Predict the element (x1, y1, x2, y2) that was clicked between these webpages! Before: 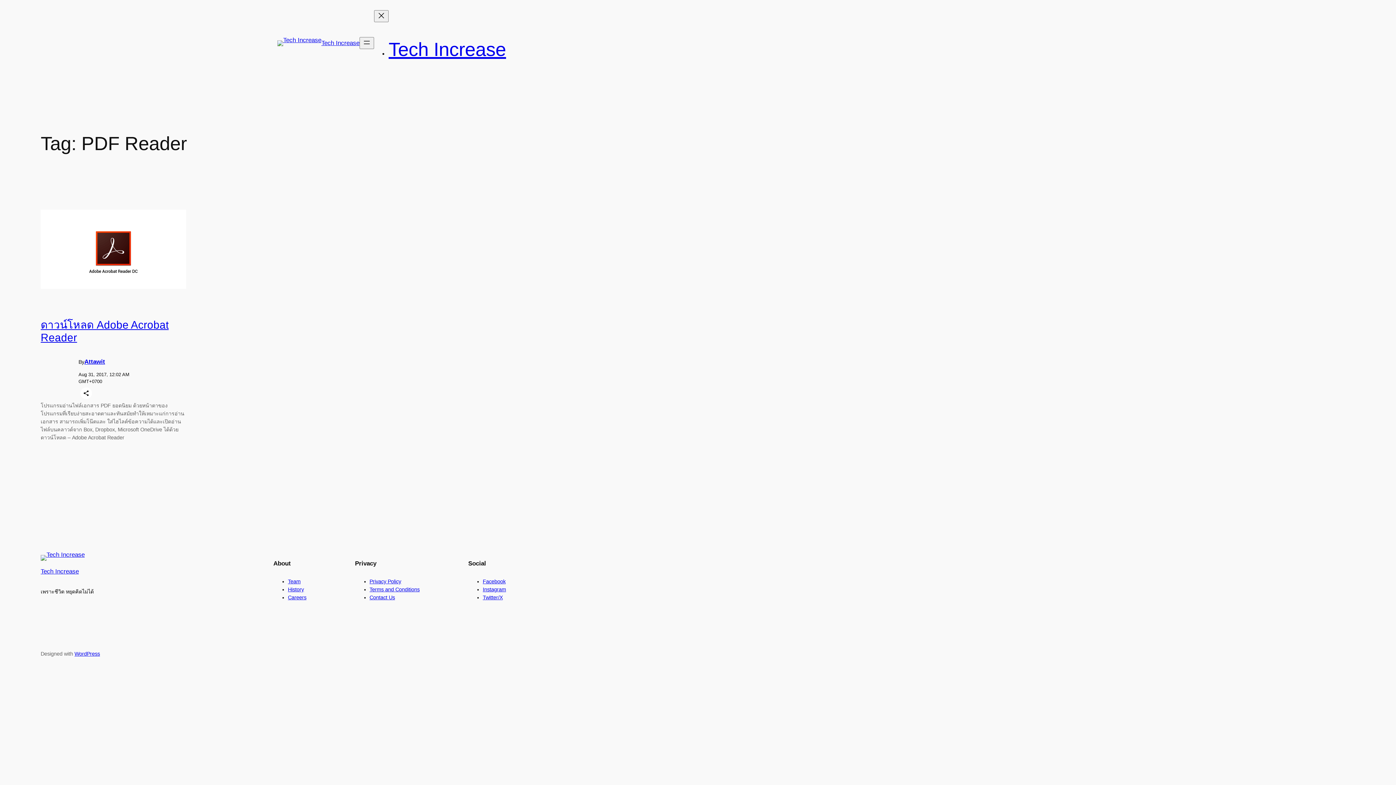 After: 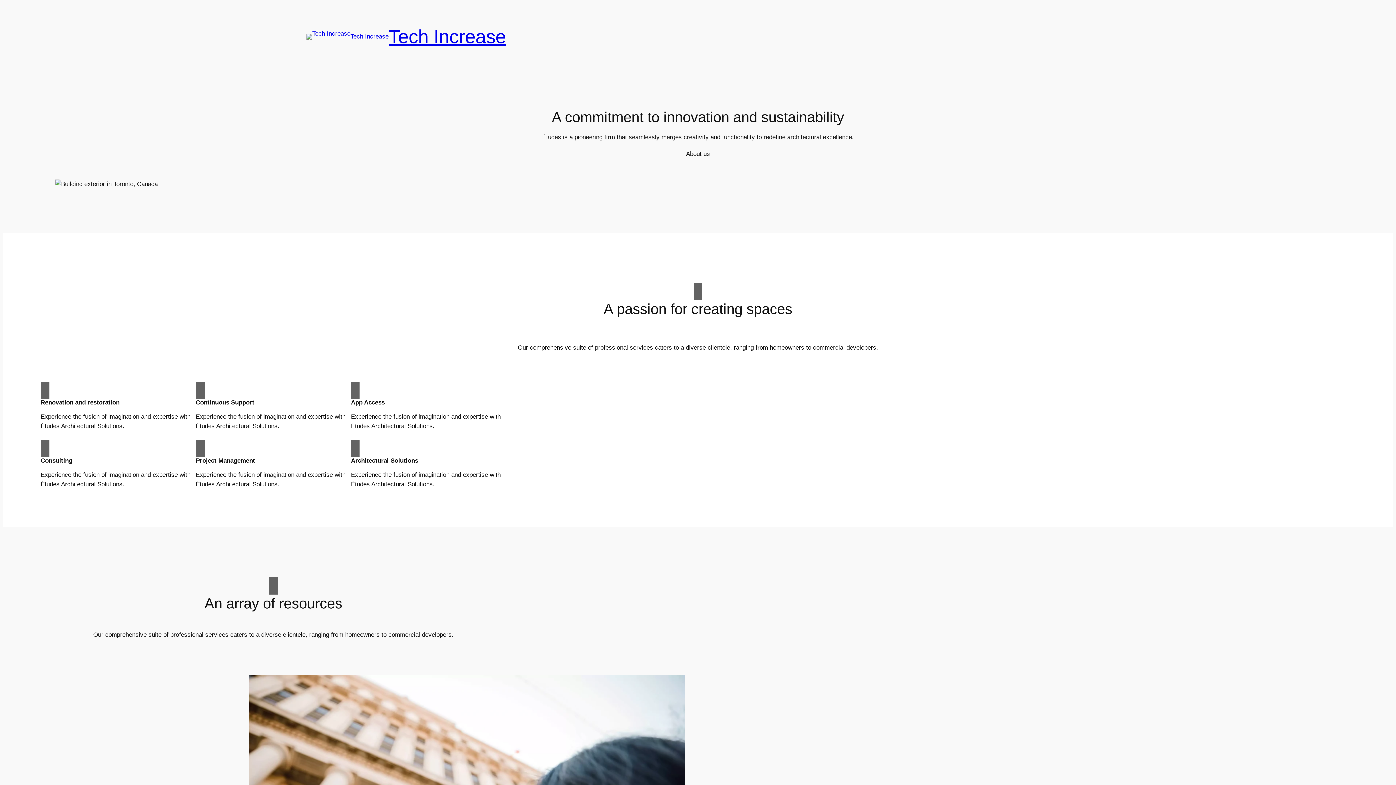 Action: bbox: (277, 40, 321, 46)